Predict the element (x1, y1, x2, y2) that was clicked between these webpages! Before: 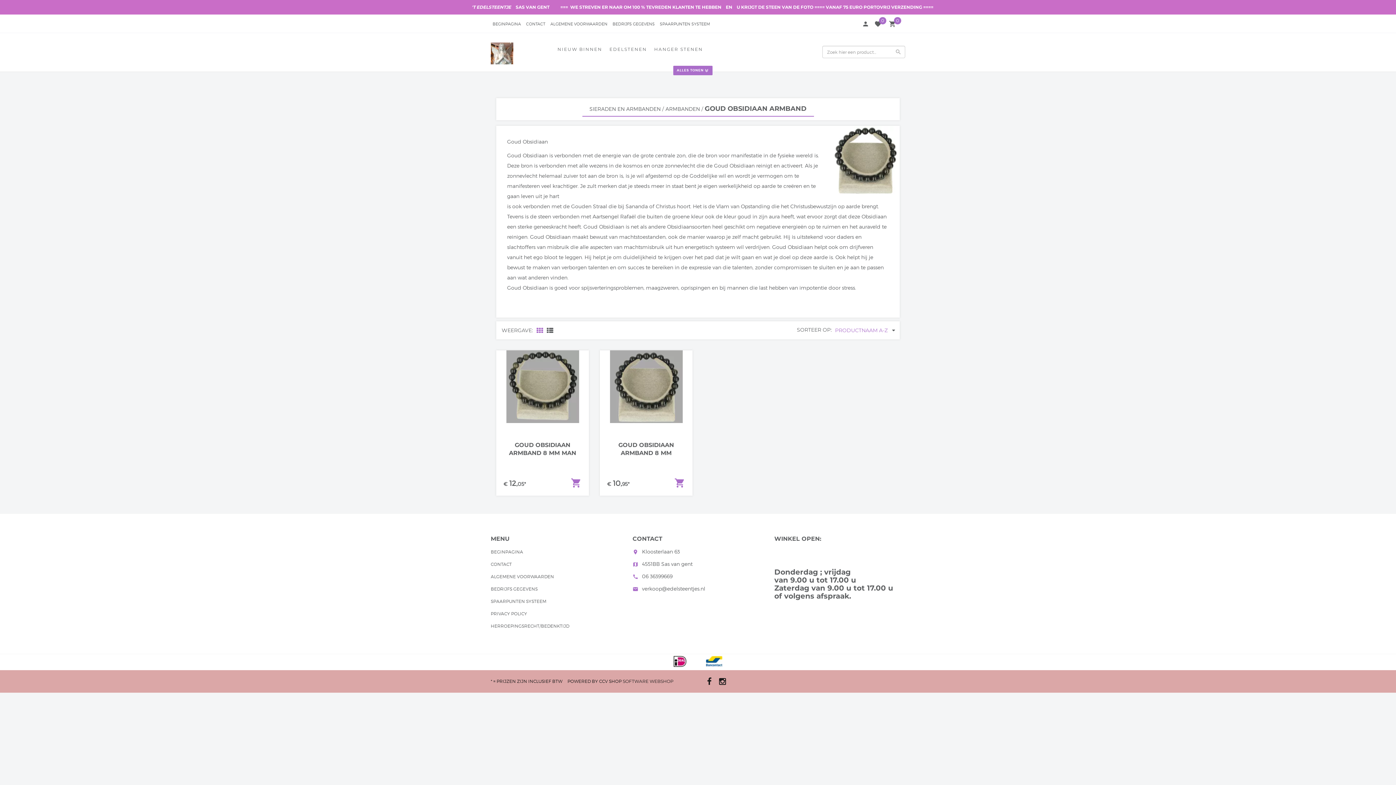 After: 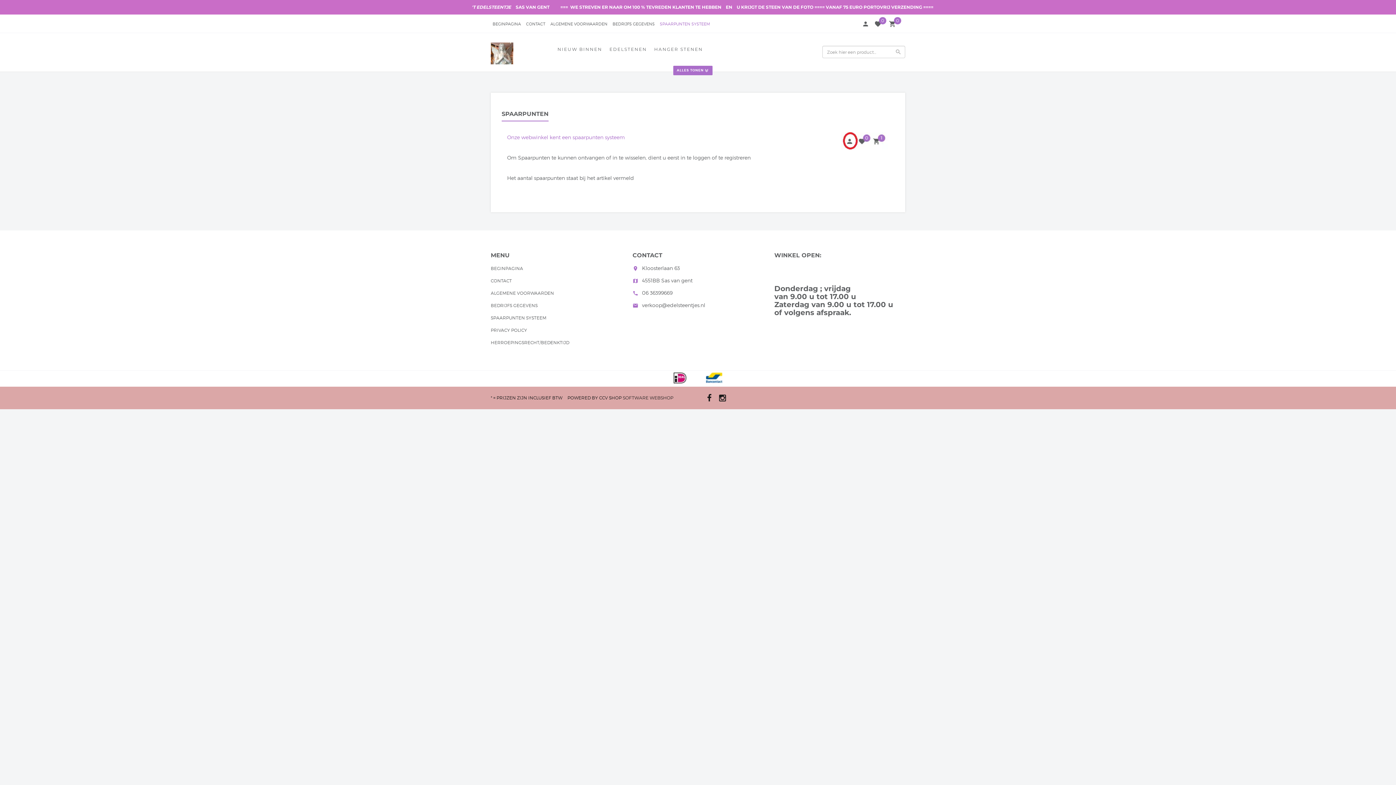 Action: label: SPAARPUNTEN SYSTEEM bbox: (660, 21, 710, 28)